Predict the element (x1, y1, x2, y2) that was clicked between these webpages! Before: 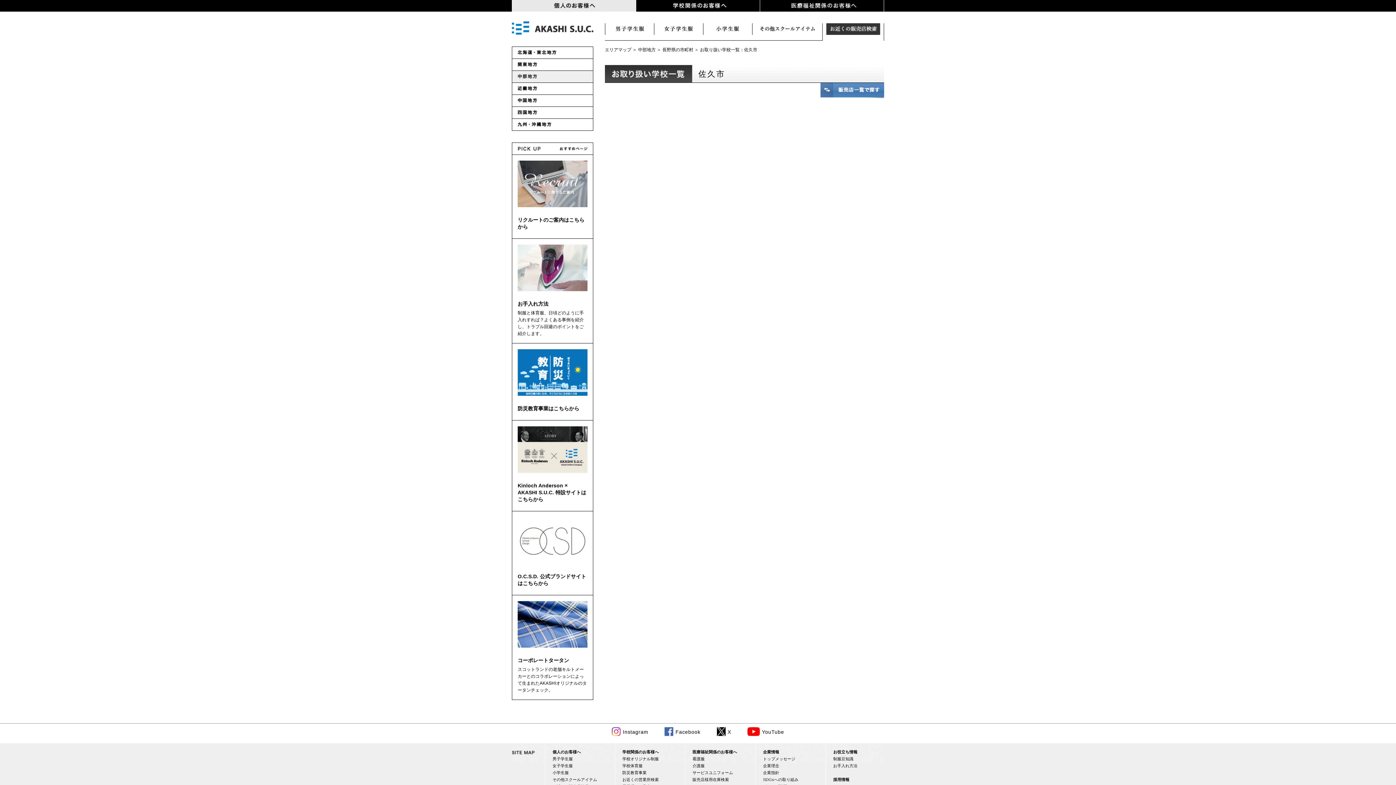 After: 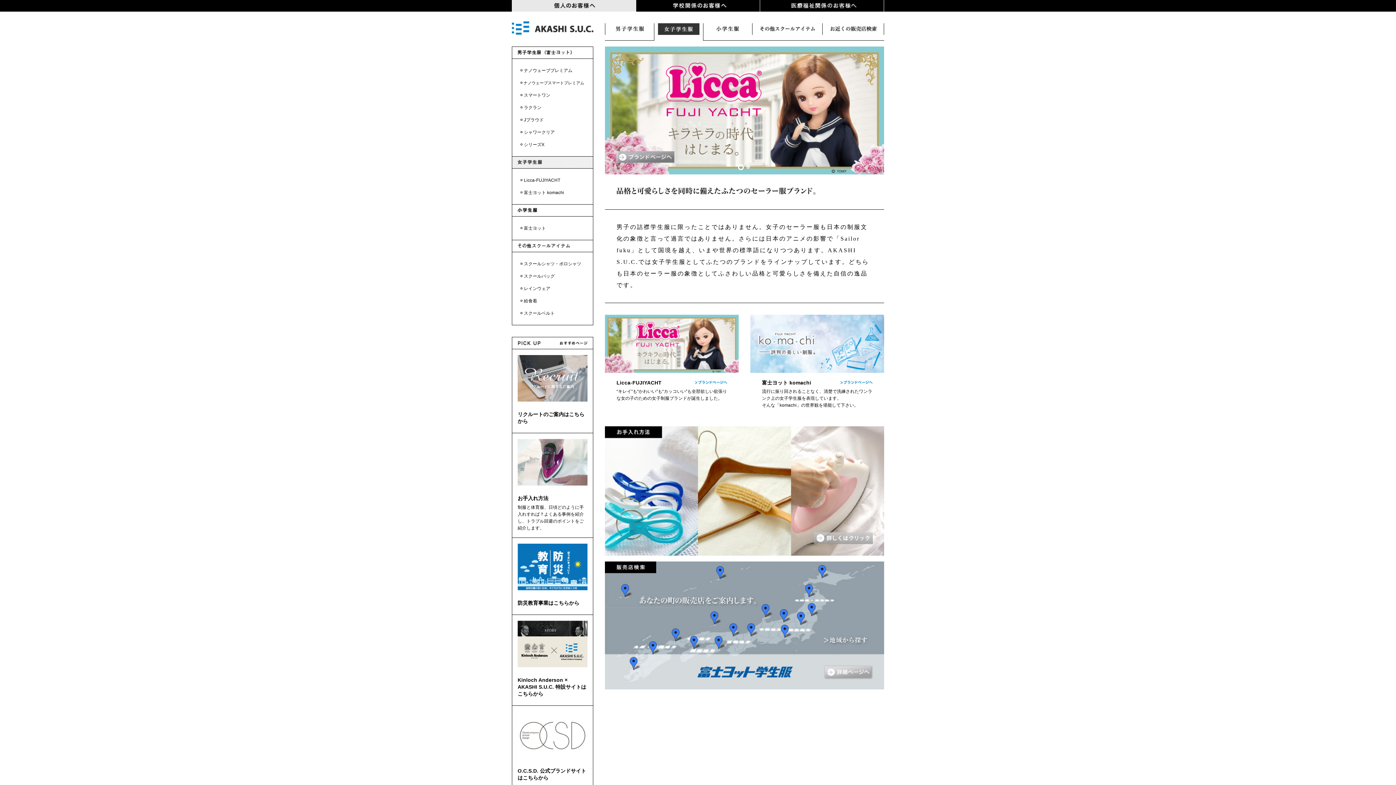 Action: label: 女子学生服 bbox: (654, 23, 703, 34)